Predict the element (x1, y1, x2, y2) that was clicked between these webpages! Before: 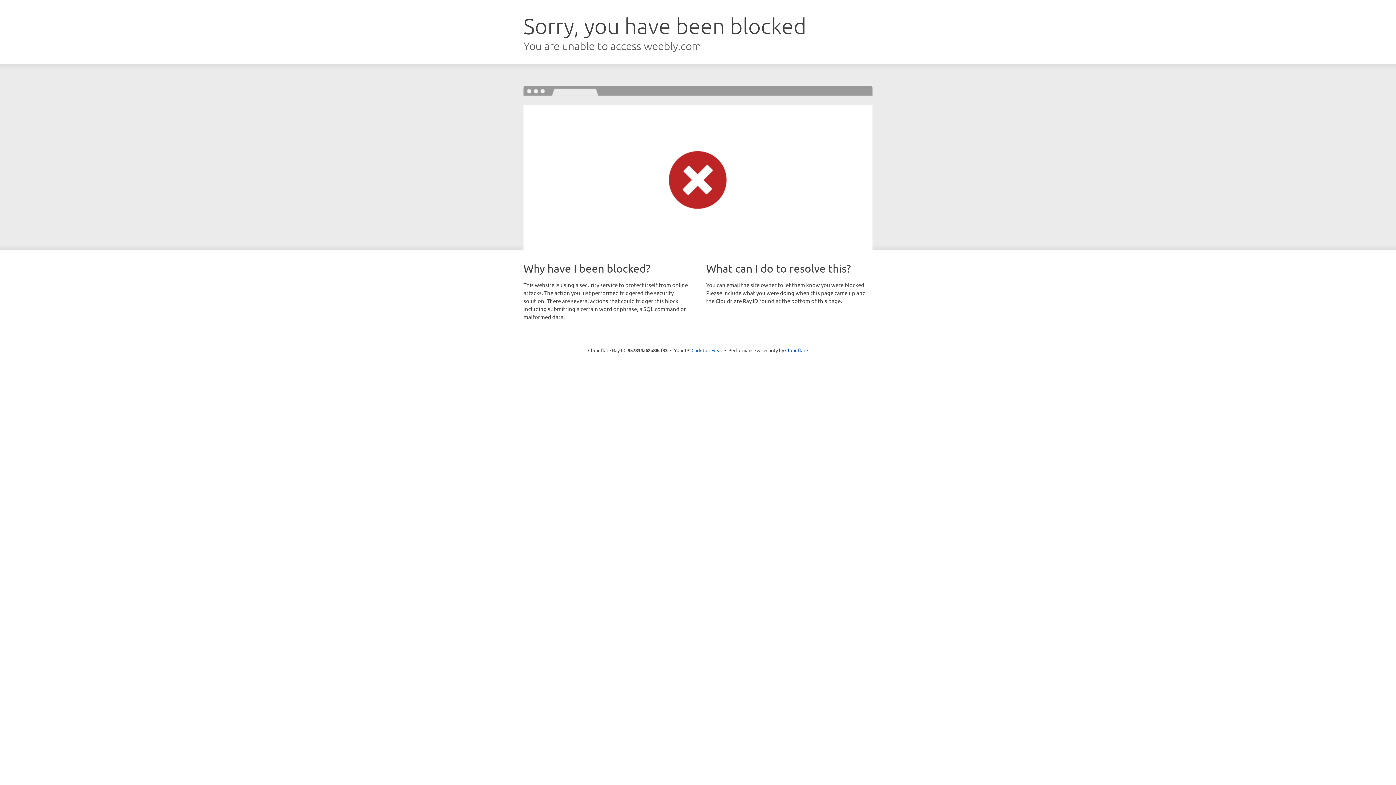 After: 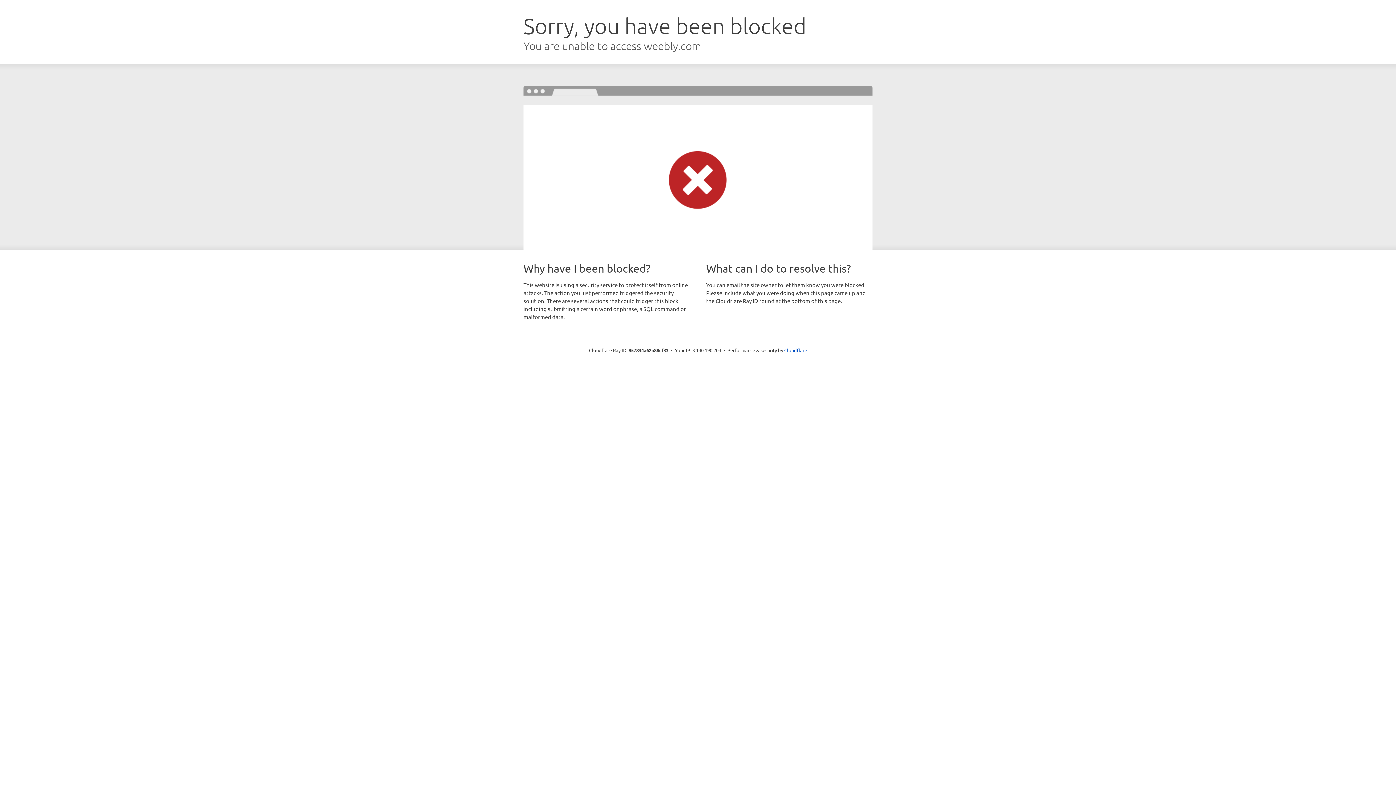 Action: label: Click to reveal bbox: (691, 346, 722, 353)